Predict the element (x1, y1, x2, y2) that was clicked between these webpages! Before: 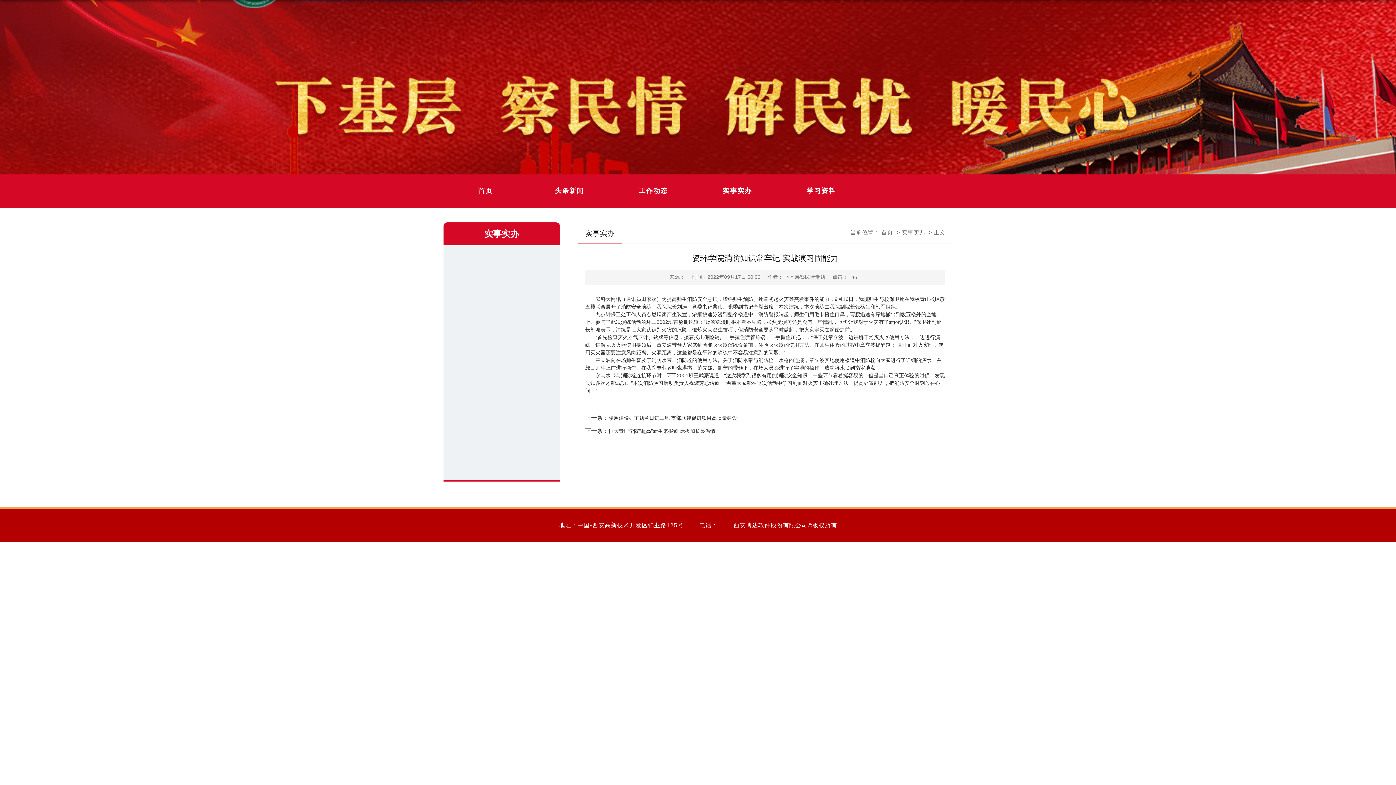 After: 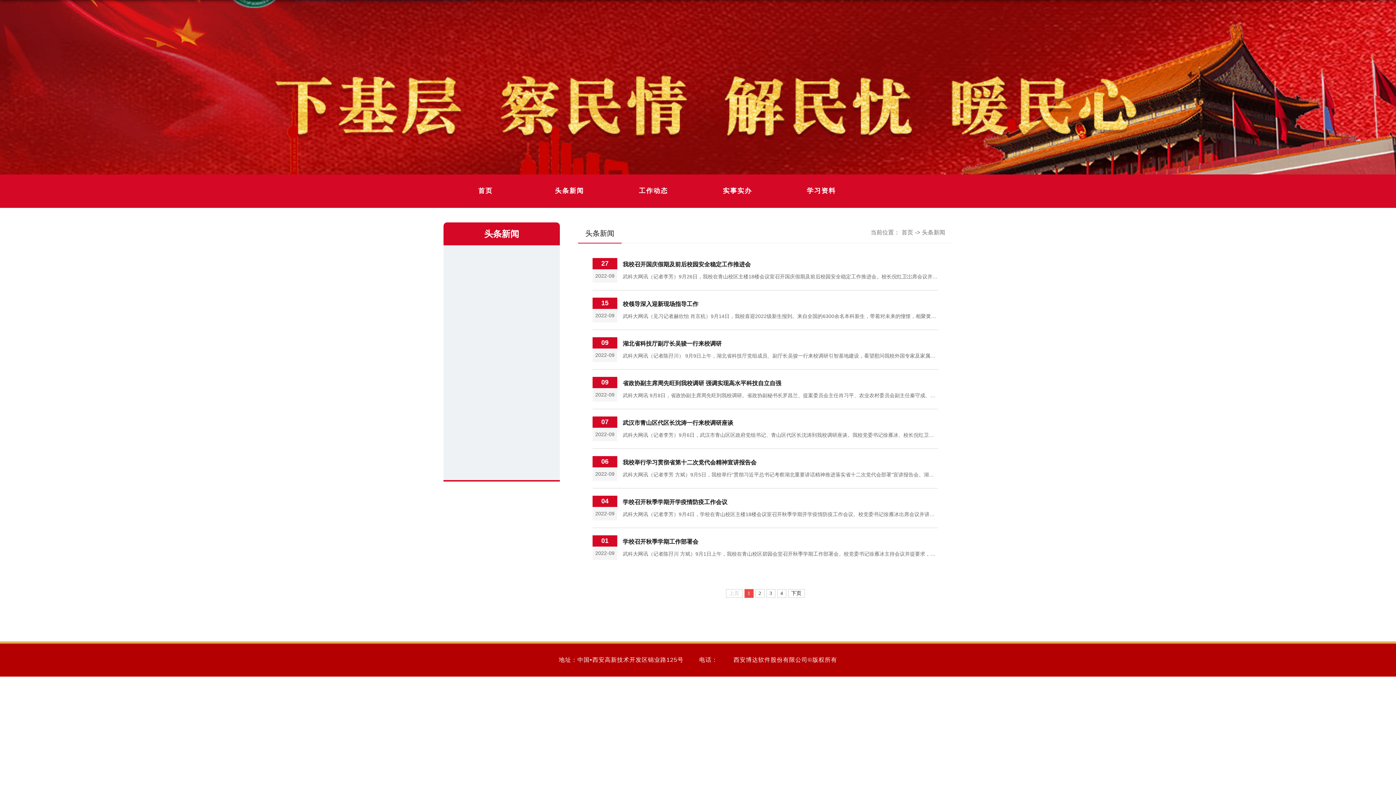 Action: label: 头条新闻 bbox: (527, 185, 611, 196)